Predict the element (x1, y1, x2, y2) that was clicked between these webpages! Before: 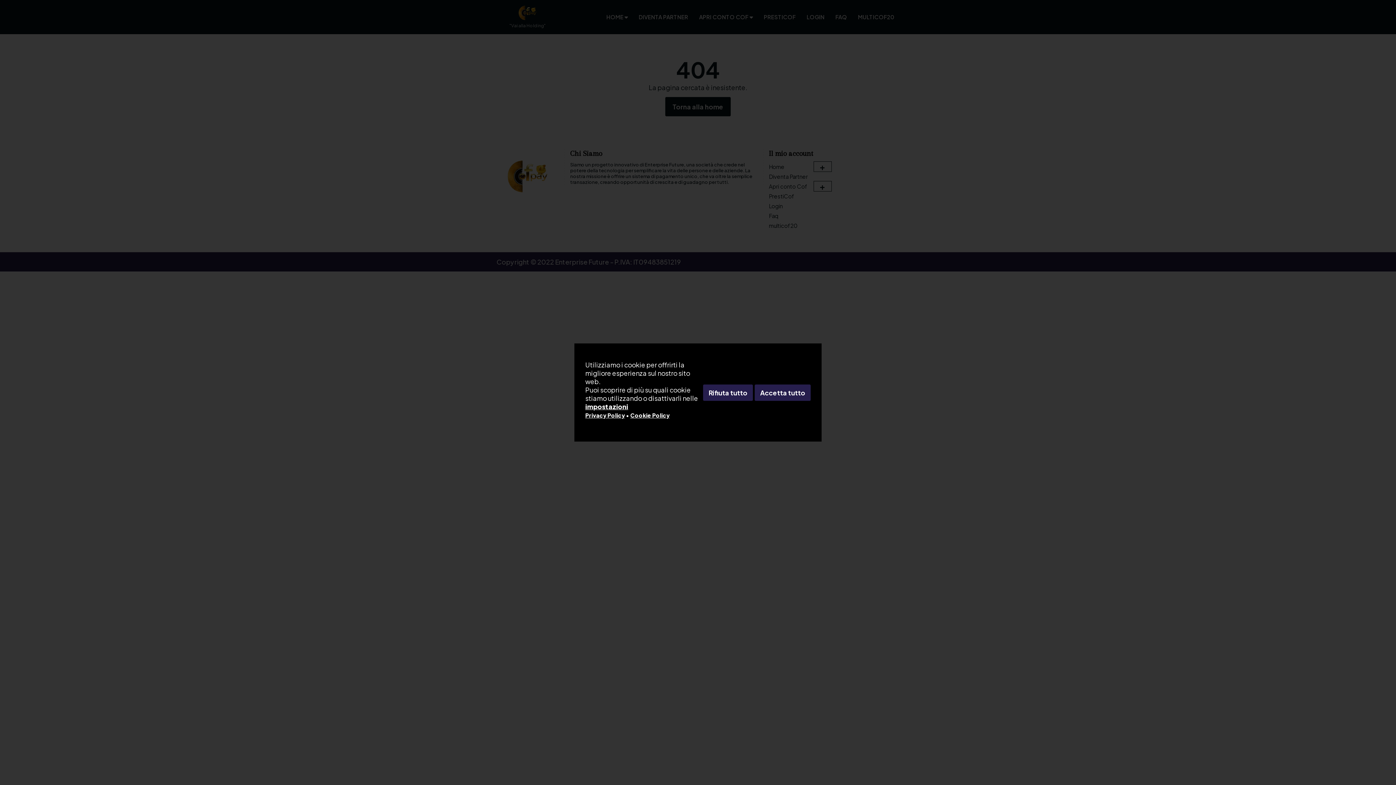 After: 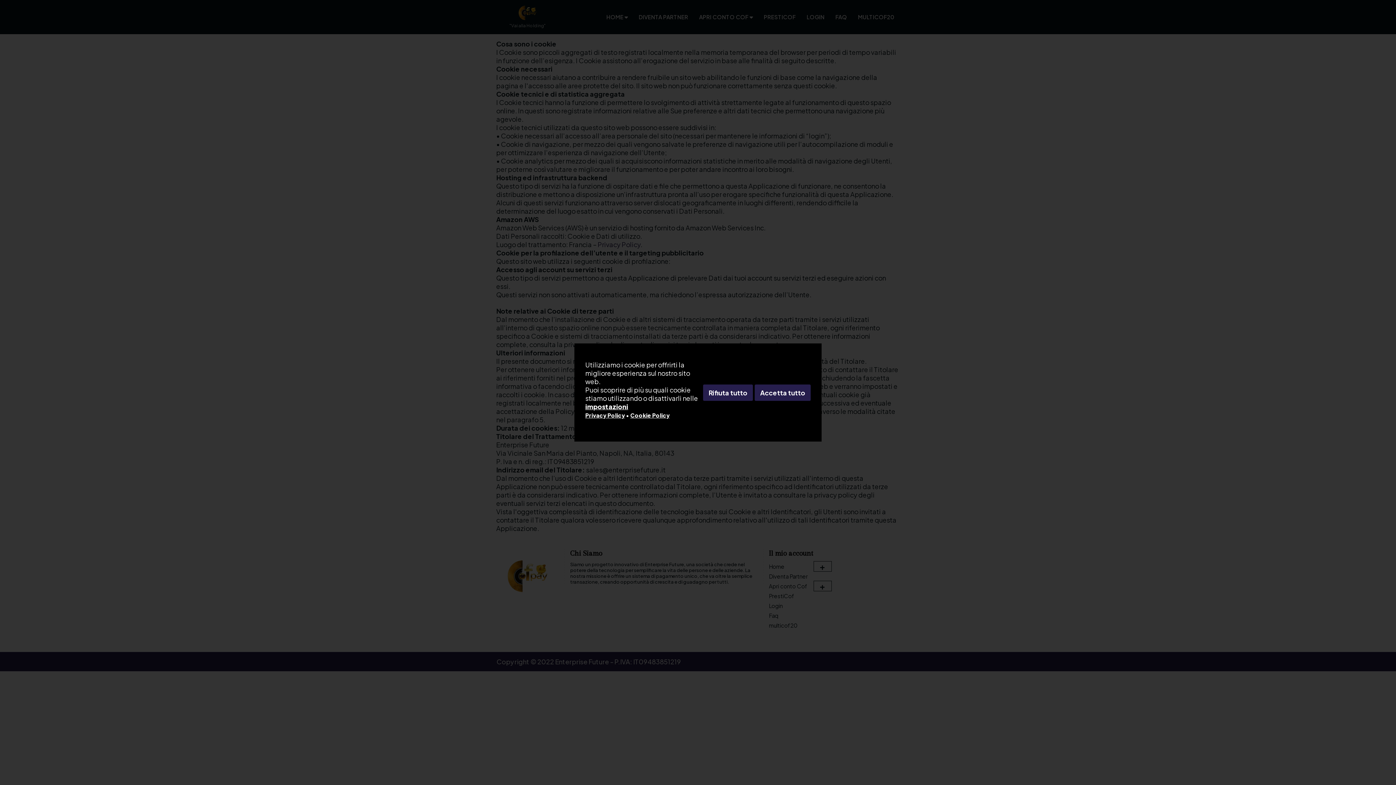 Action: label: Cookie Policy bbox: (630, 411, 669, 418)